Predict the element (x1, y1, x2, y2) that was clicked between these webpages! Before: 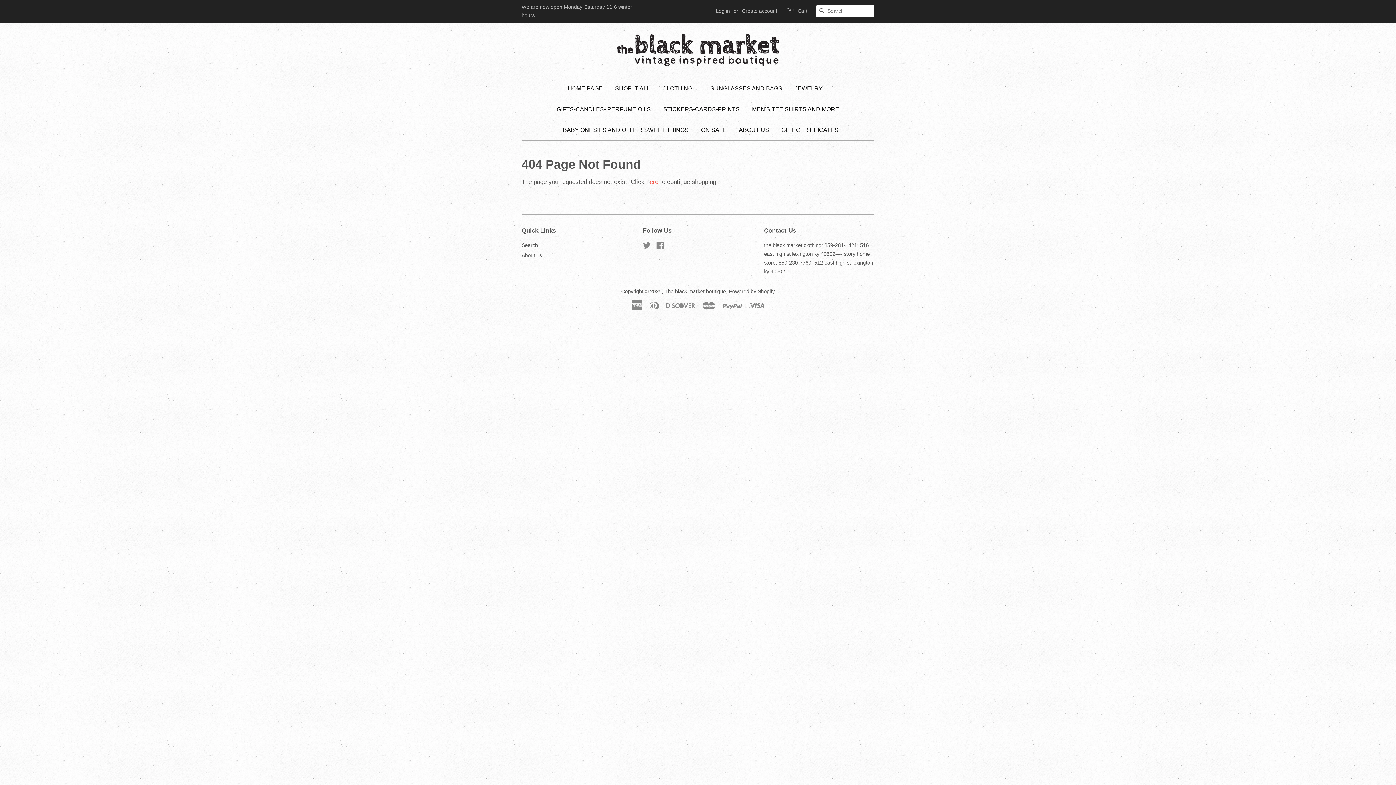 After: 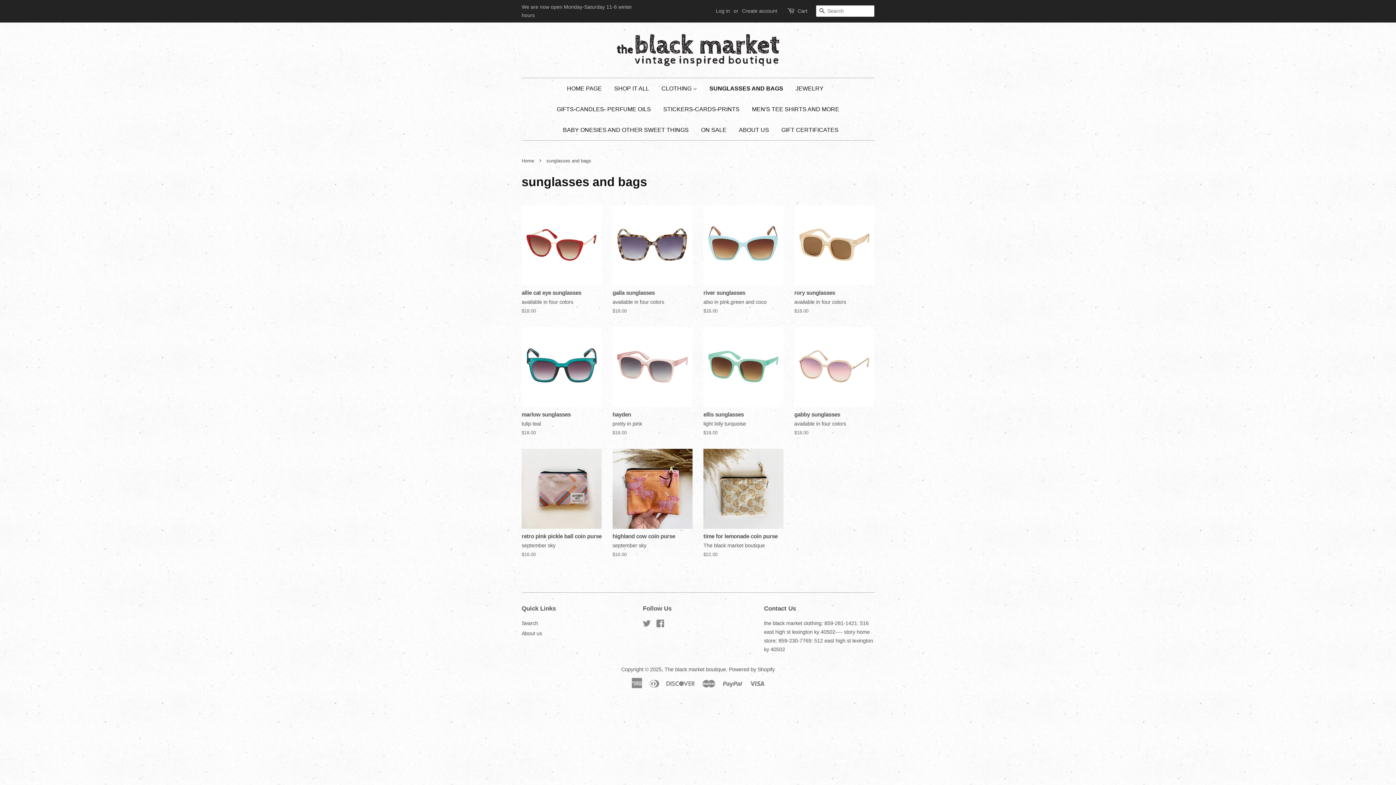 Action: label: SUNGLASSES AND BAGS bbox: (705, 78, 788, 98)